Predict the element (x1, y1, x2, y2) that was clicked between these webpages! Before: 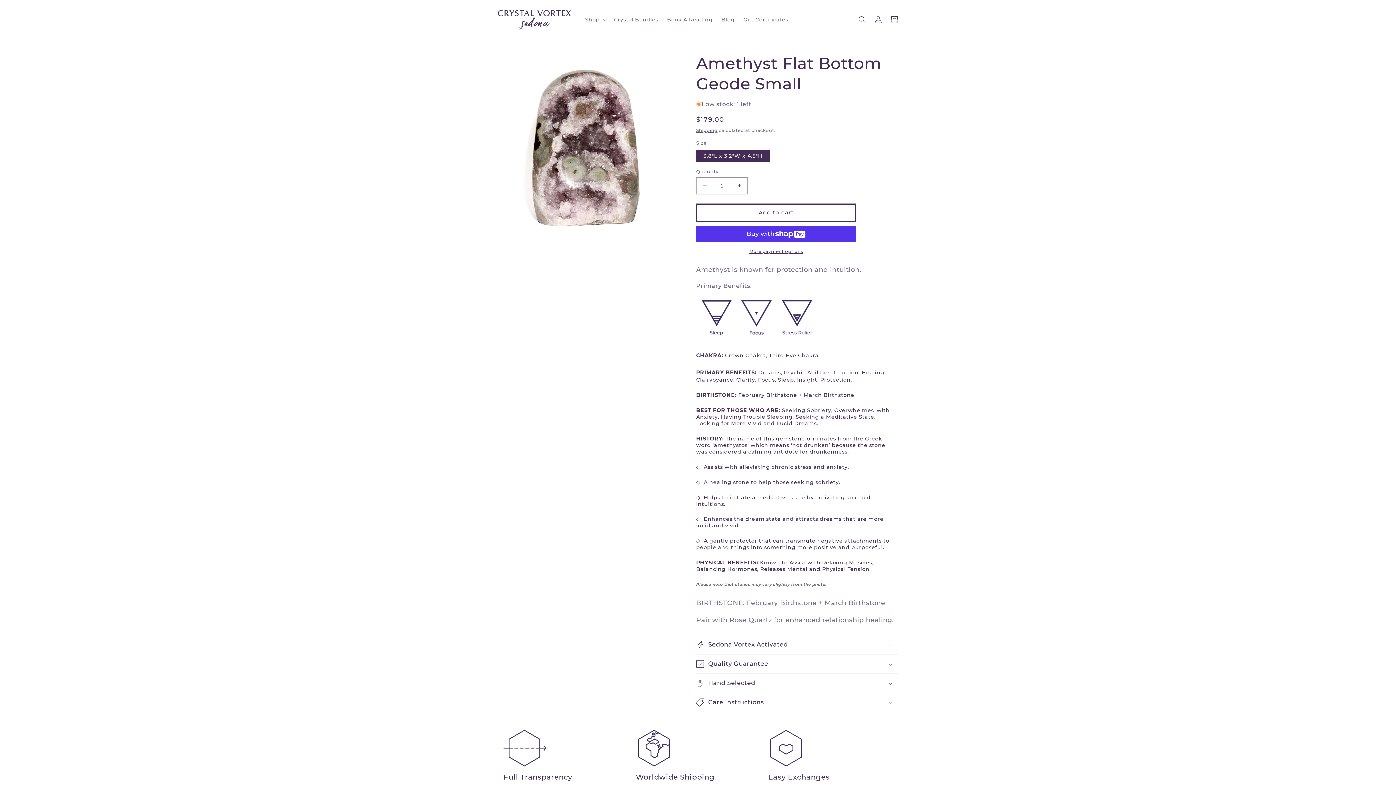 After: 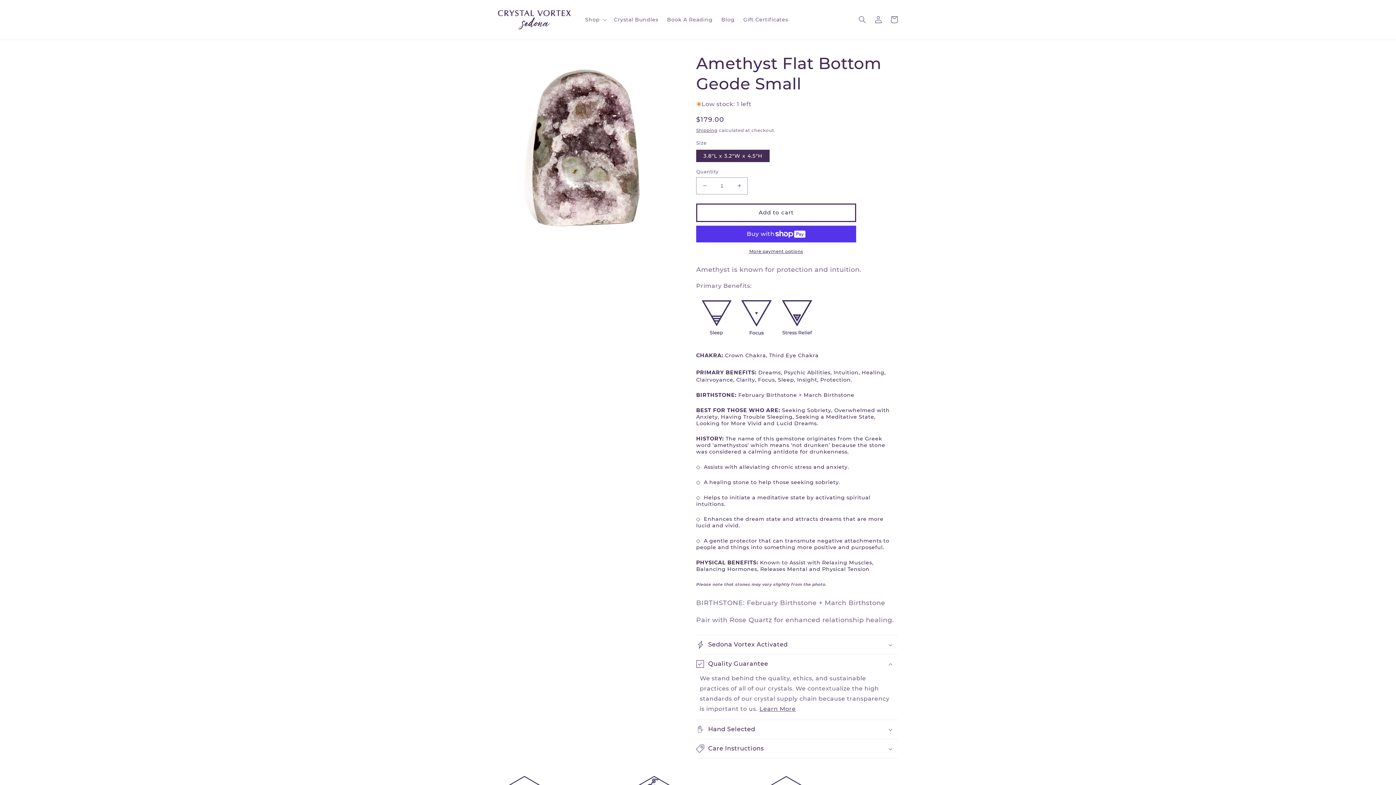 Action: label: Quality Guarantee bbox: (696, 654, 898, 673)